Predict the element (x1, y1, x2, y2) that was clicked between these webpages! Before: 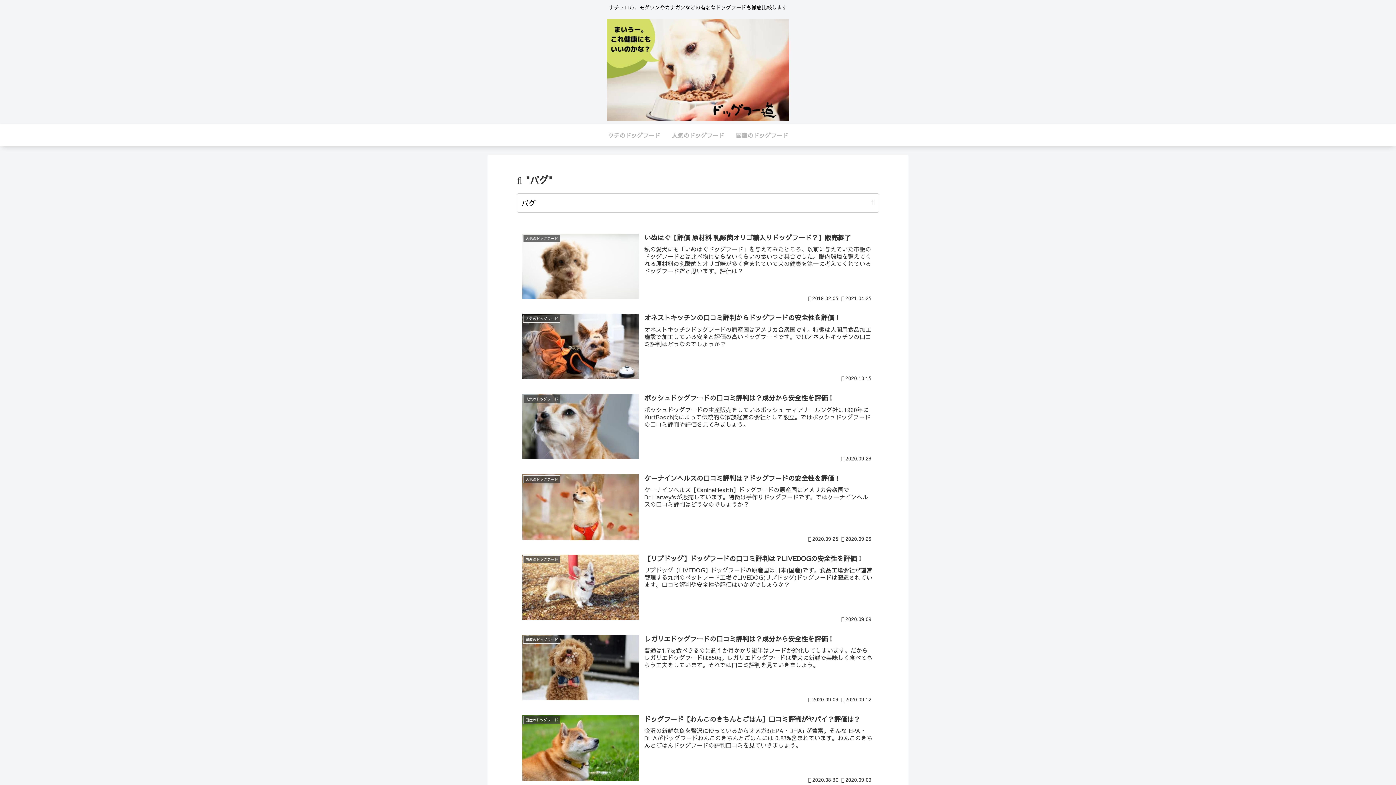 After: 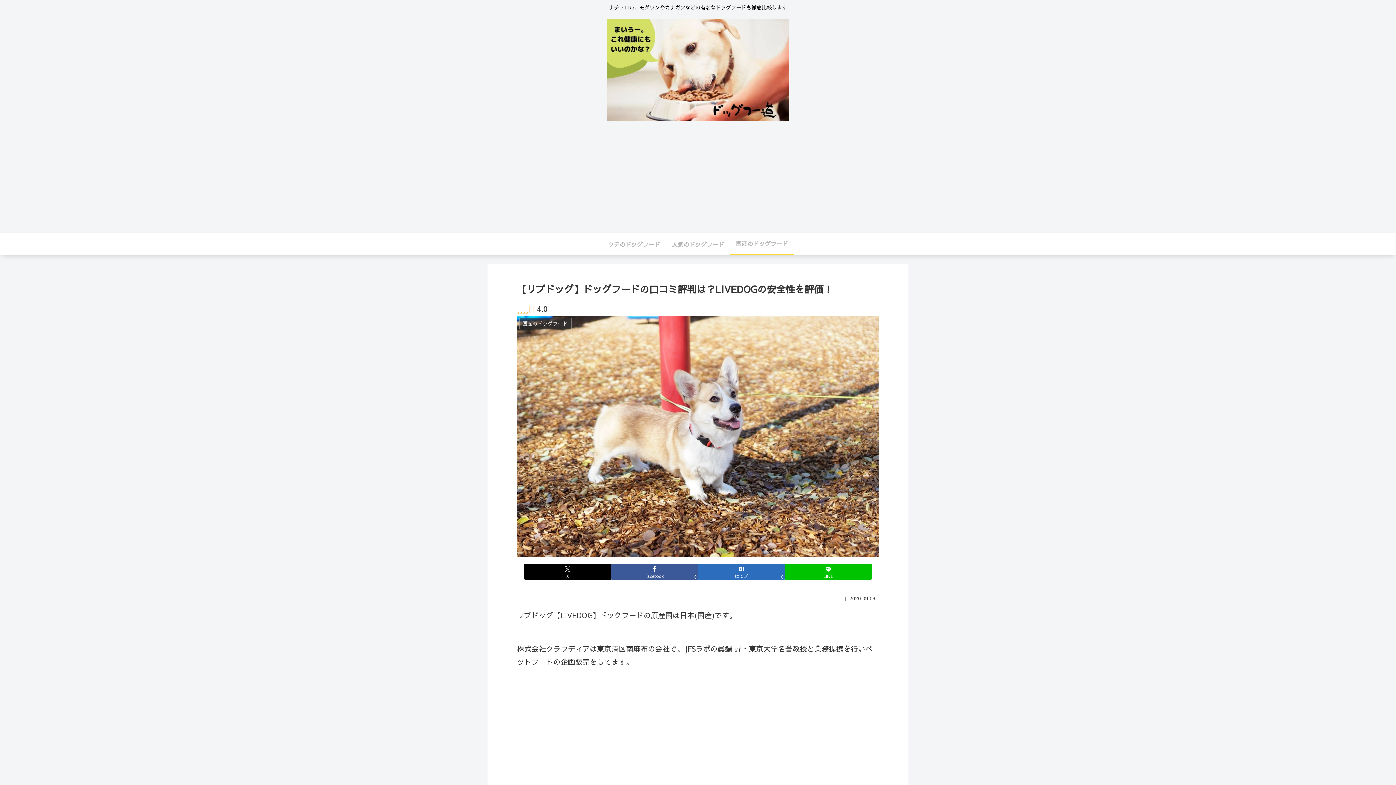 Action: bbox: (517, 548, 879, 628) label: 国産のドッグフード
【リブドッグ】ドッグフードの口コミ評判は？LIVEDOGの安全性を評価！
リブドッグ【LIVEDOG】ドッグフードの原産国は日本(国産)です。食品工場会社が運営管理する九州のペットフード工場でLIVEDOG(リブドッグ)ドッグフードは製造されています。口コミ評判や安全性や評価はいかがでしょうか？
2020.09.09